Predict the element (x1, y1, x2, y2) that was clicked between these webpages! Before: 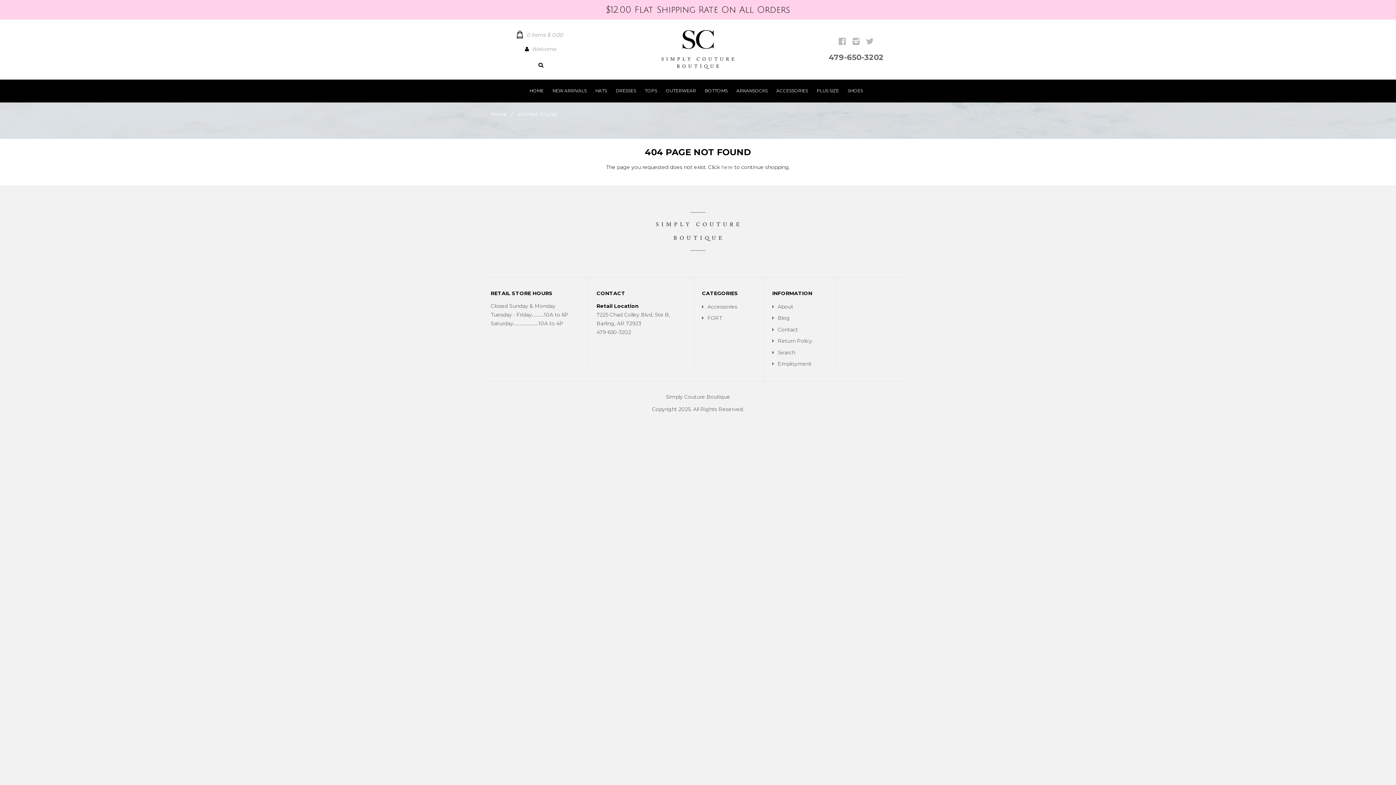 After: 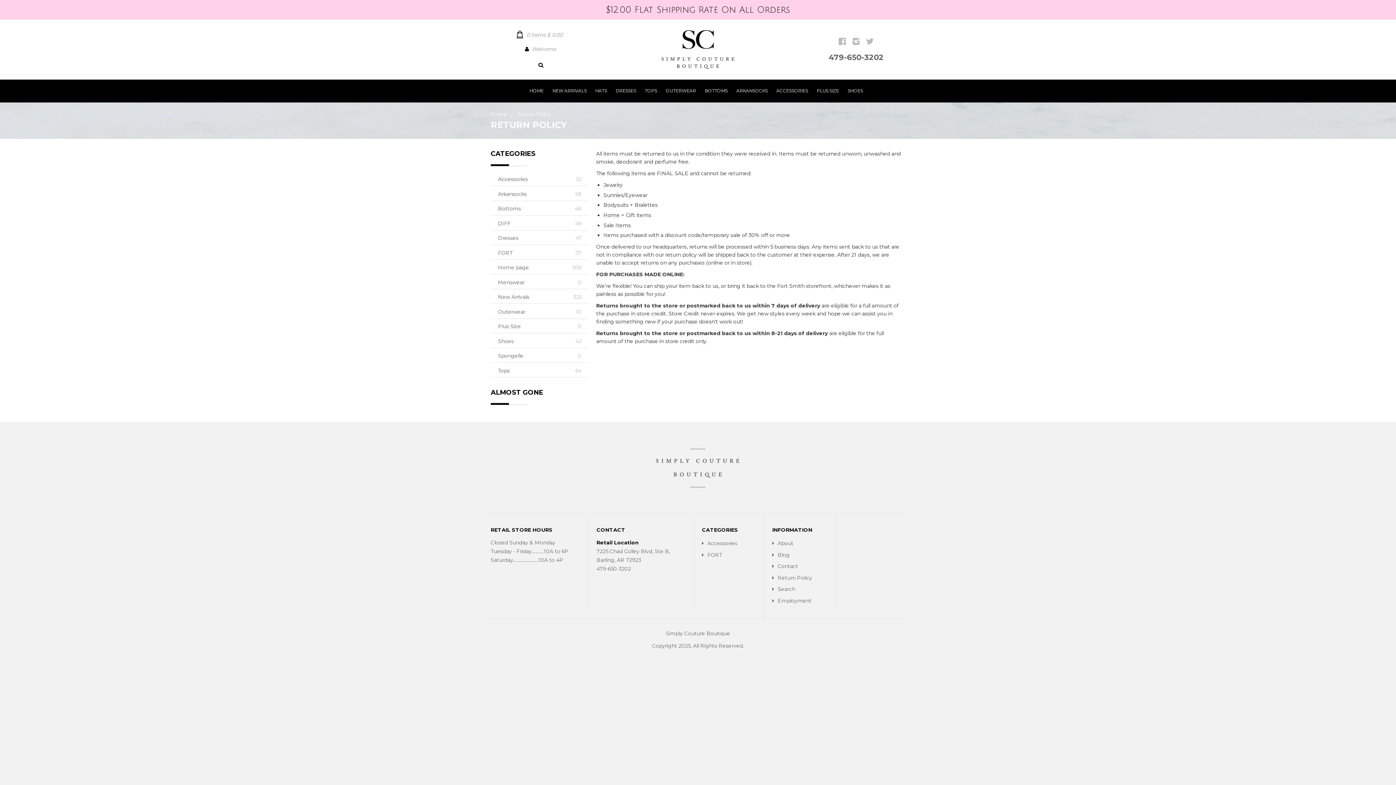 Action: bbox: (772, 336, 831, 346) label: Return Policy